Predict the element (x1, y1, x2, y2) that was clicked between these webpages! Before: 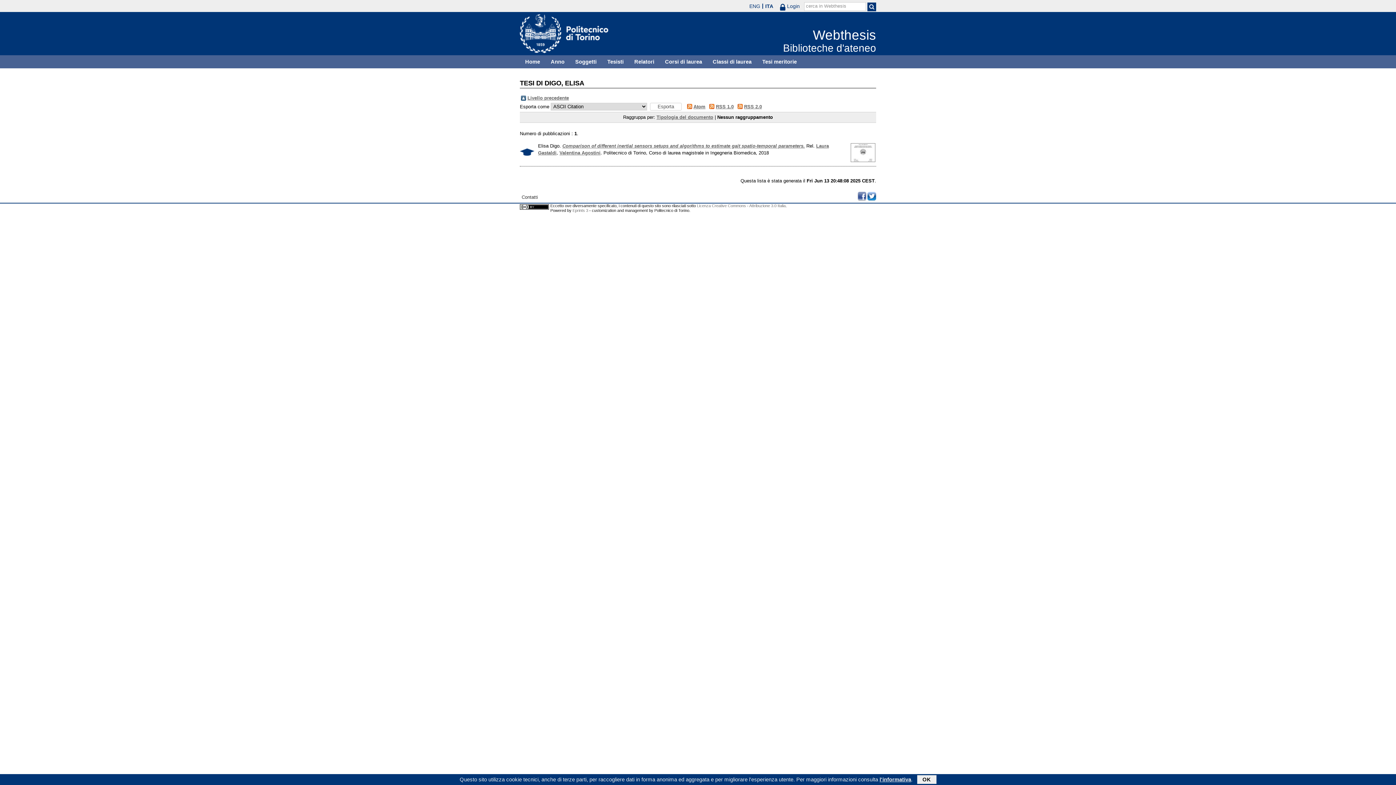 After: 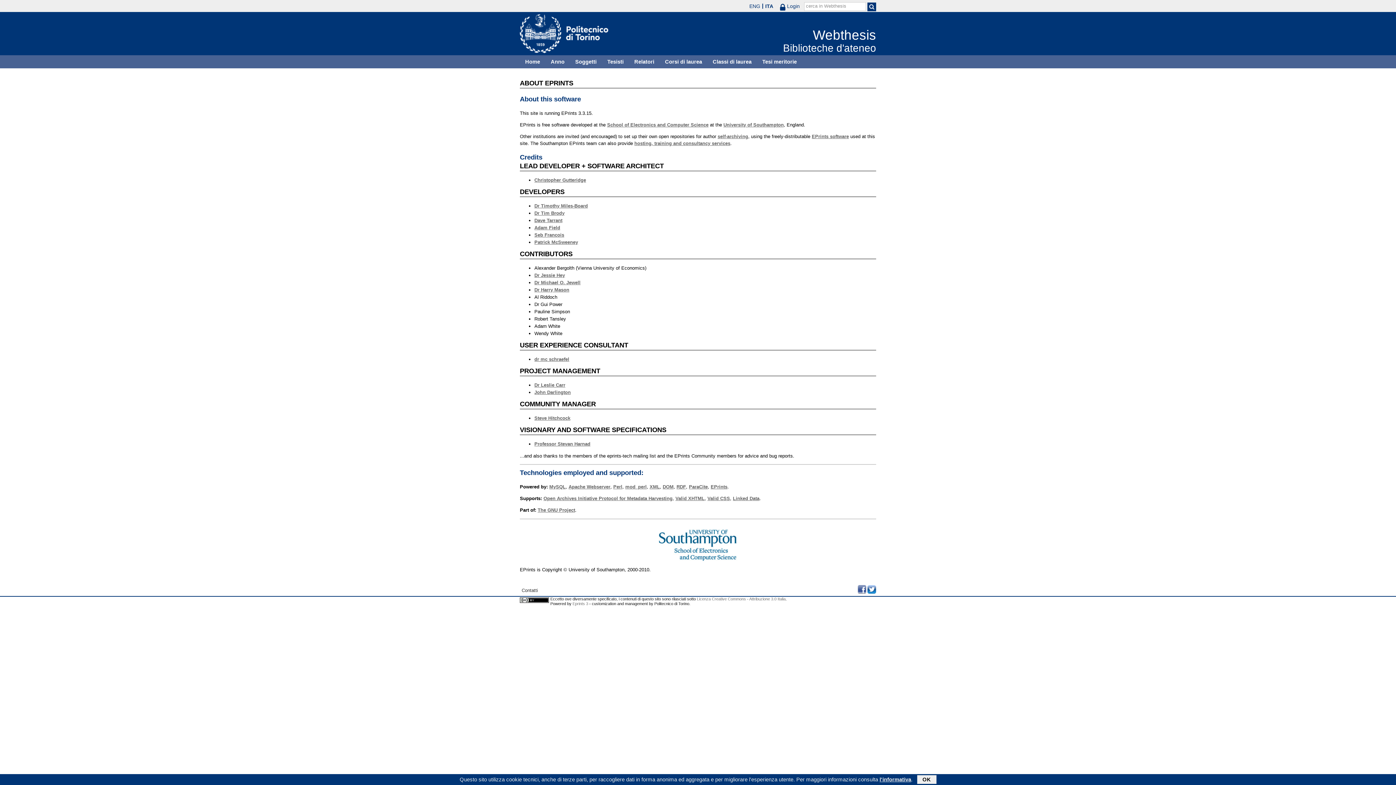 Action: label: Eprints 3 bbox: (572, 208, 588, 212)